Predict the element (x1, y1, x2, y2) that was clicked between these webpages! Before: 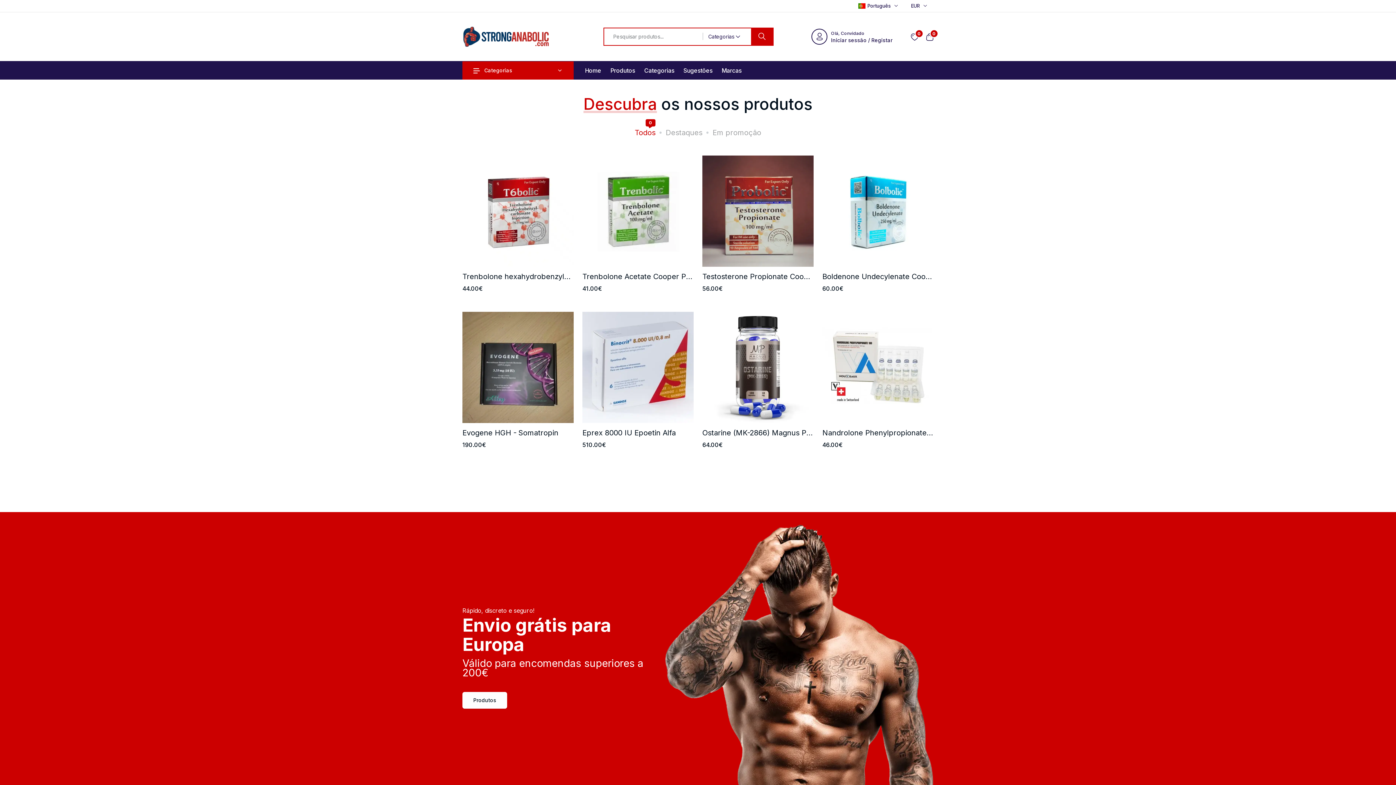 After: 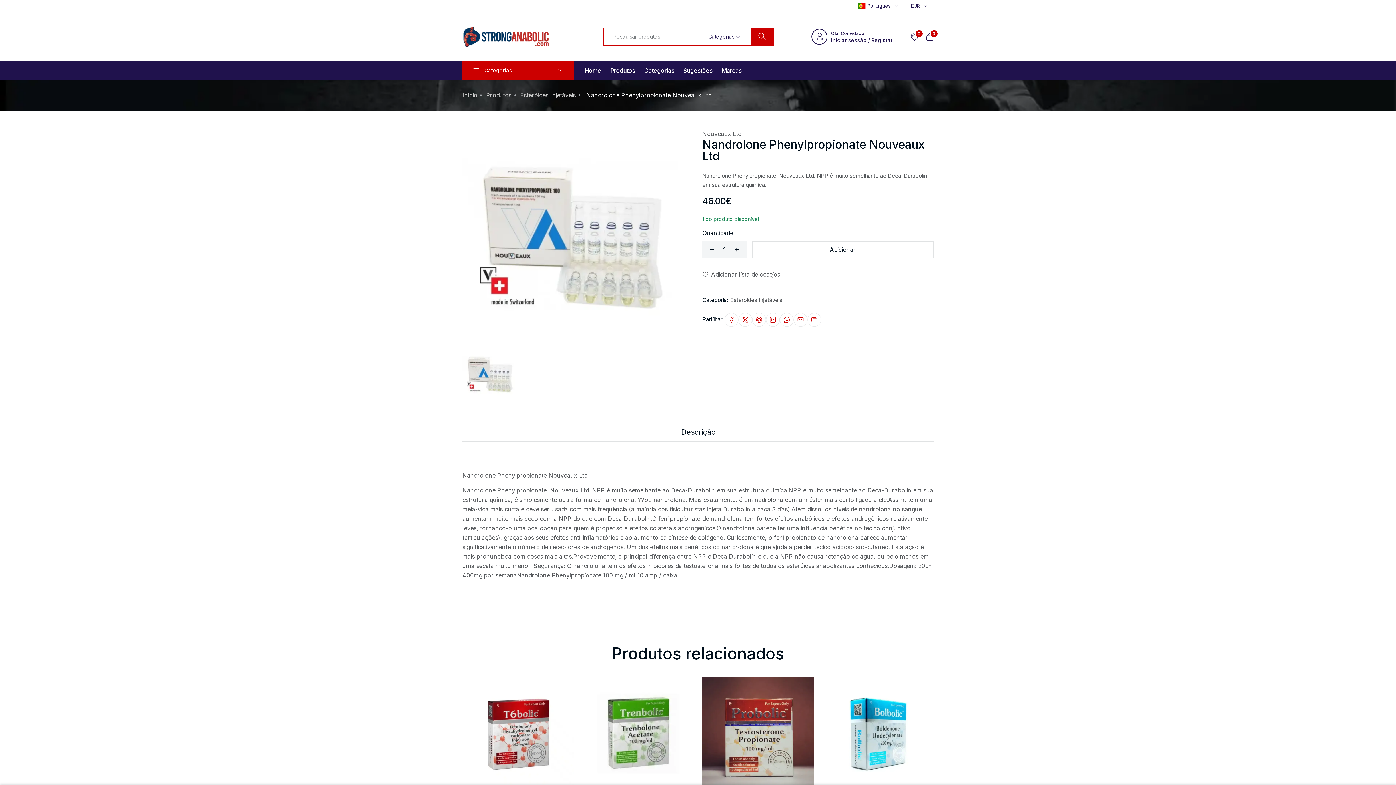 Action: bbox: (822, 428, 977, 437) label: Nandrolone Phenylpropionate Nouveaux Ltd